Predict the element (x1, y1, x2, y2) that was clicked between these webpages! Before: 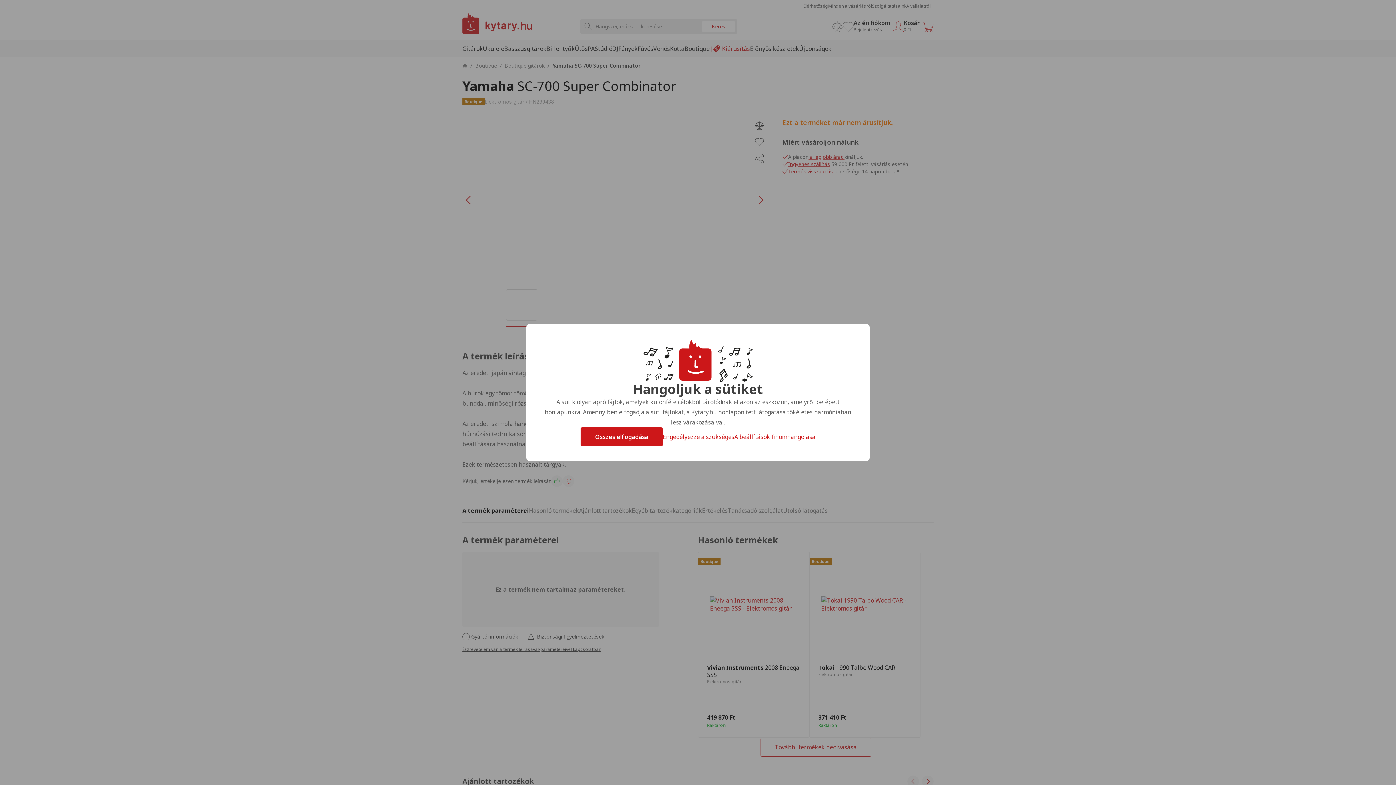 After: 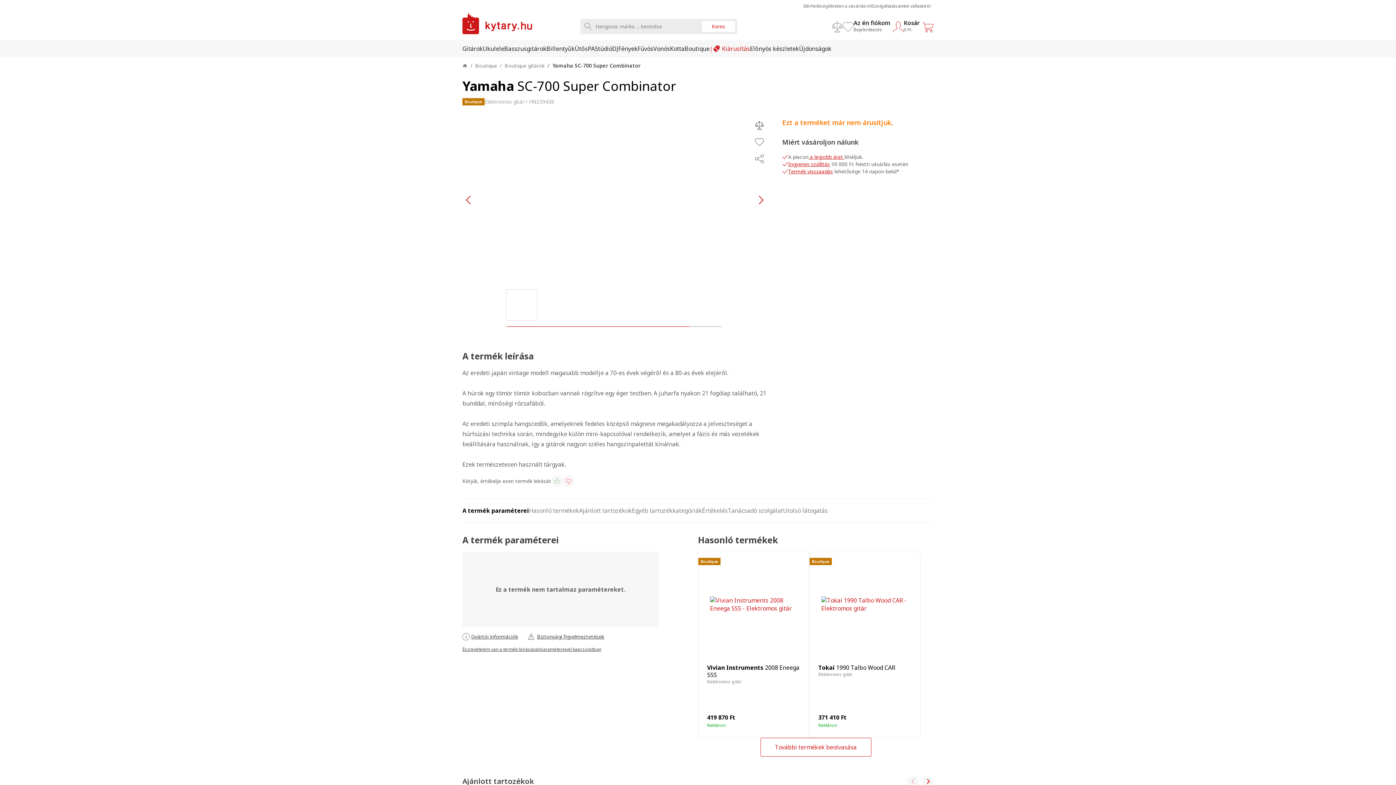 Action: label: Összes elfogadása bbox: (580, 427, 662, 446)